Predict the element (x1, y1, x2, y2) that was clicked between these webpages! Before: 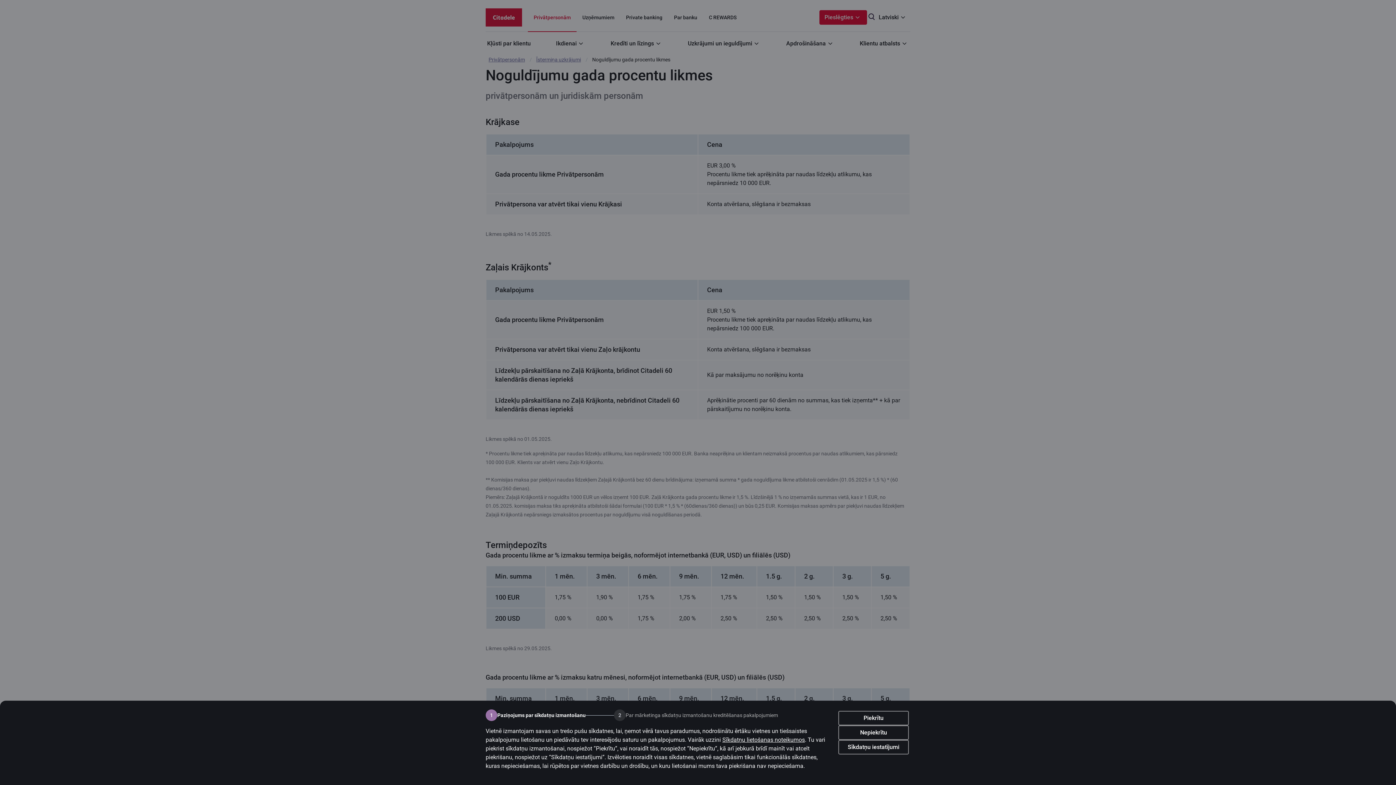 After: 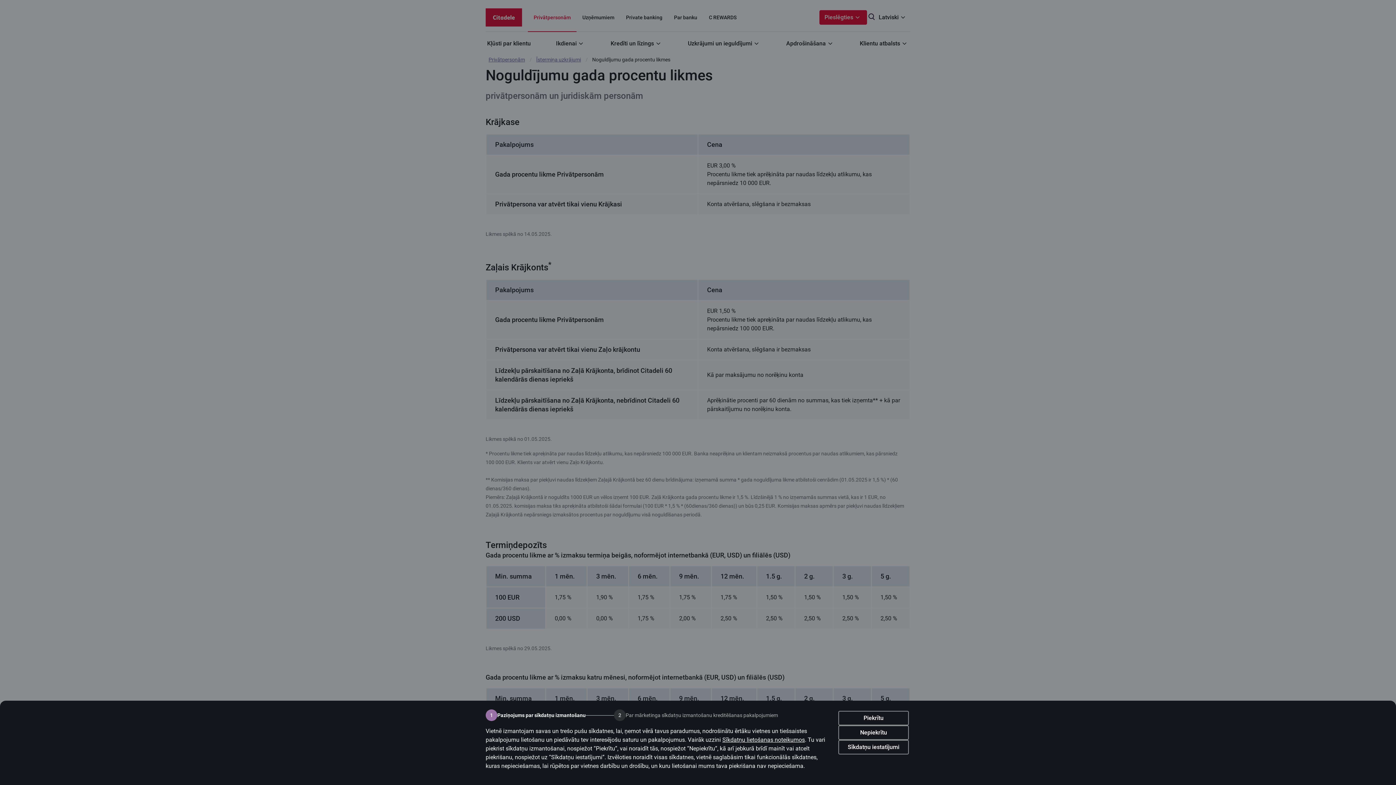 Action: label: Sīkdatņu lietošanas noteikumos bbox: (722, 736, 805, 743)